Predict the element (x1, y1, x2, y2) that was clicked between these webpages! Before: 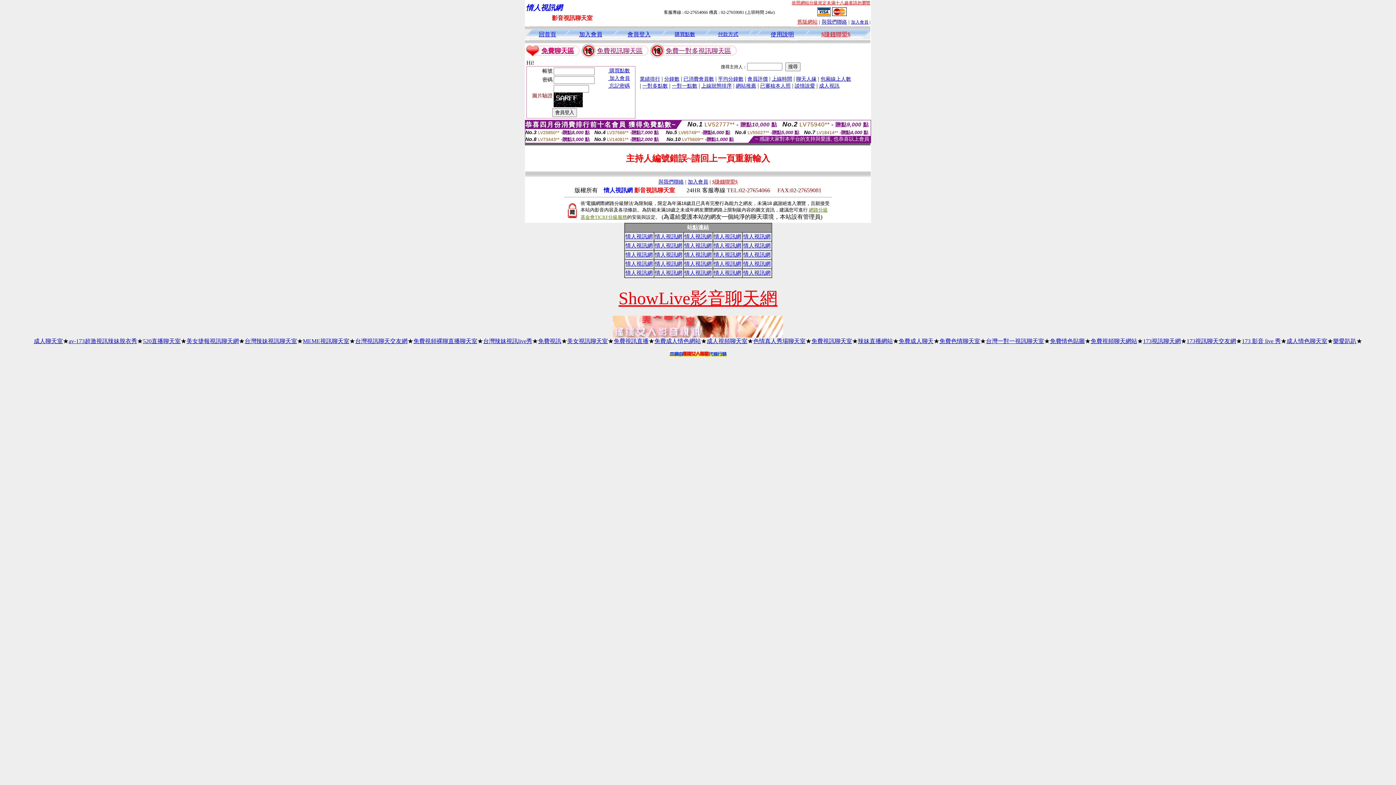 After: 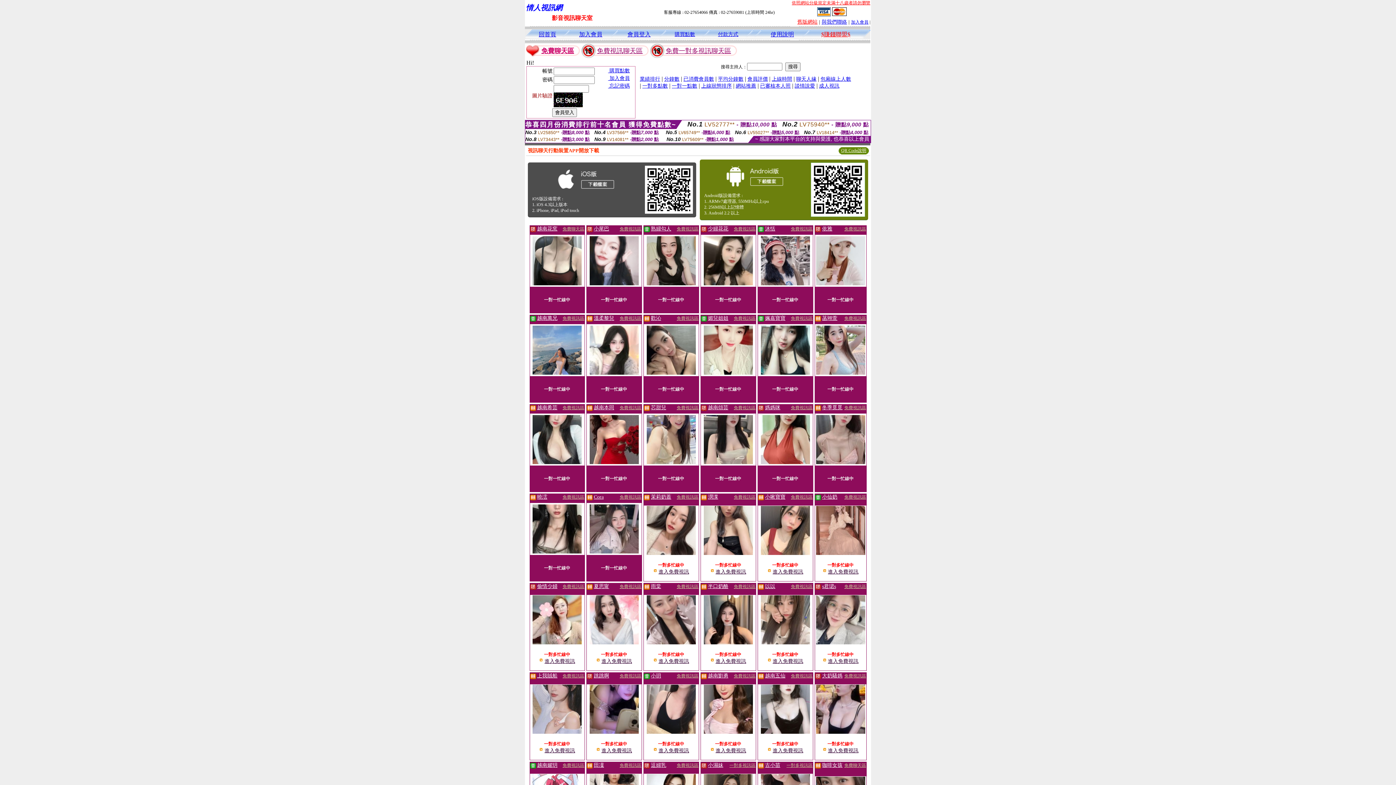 Action: label: 回首頁 bbox: (538, 31, 556, 37)